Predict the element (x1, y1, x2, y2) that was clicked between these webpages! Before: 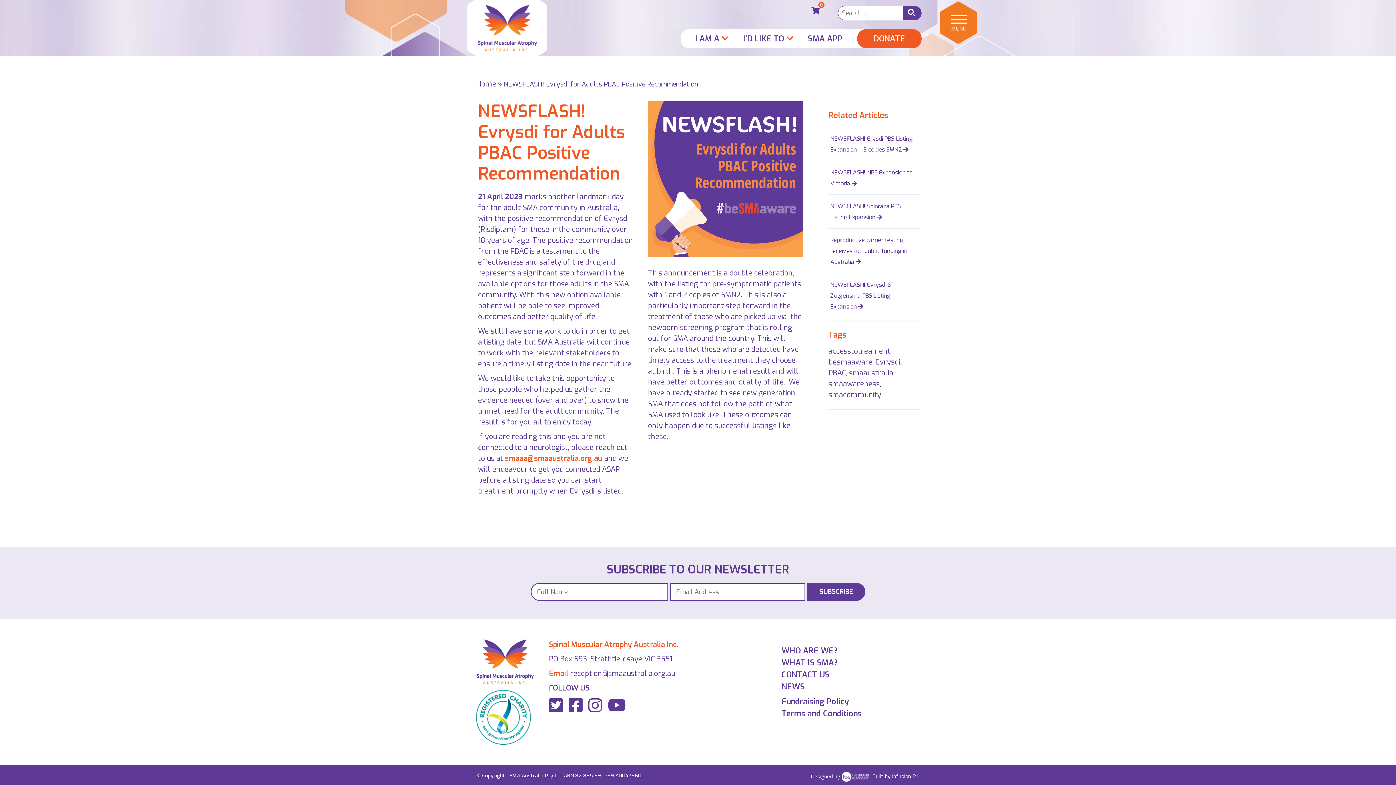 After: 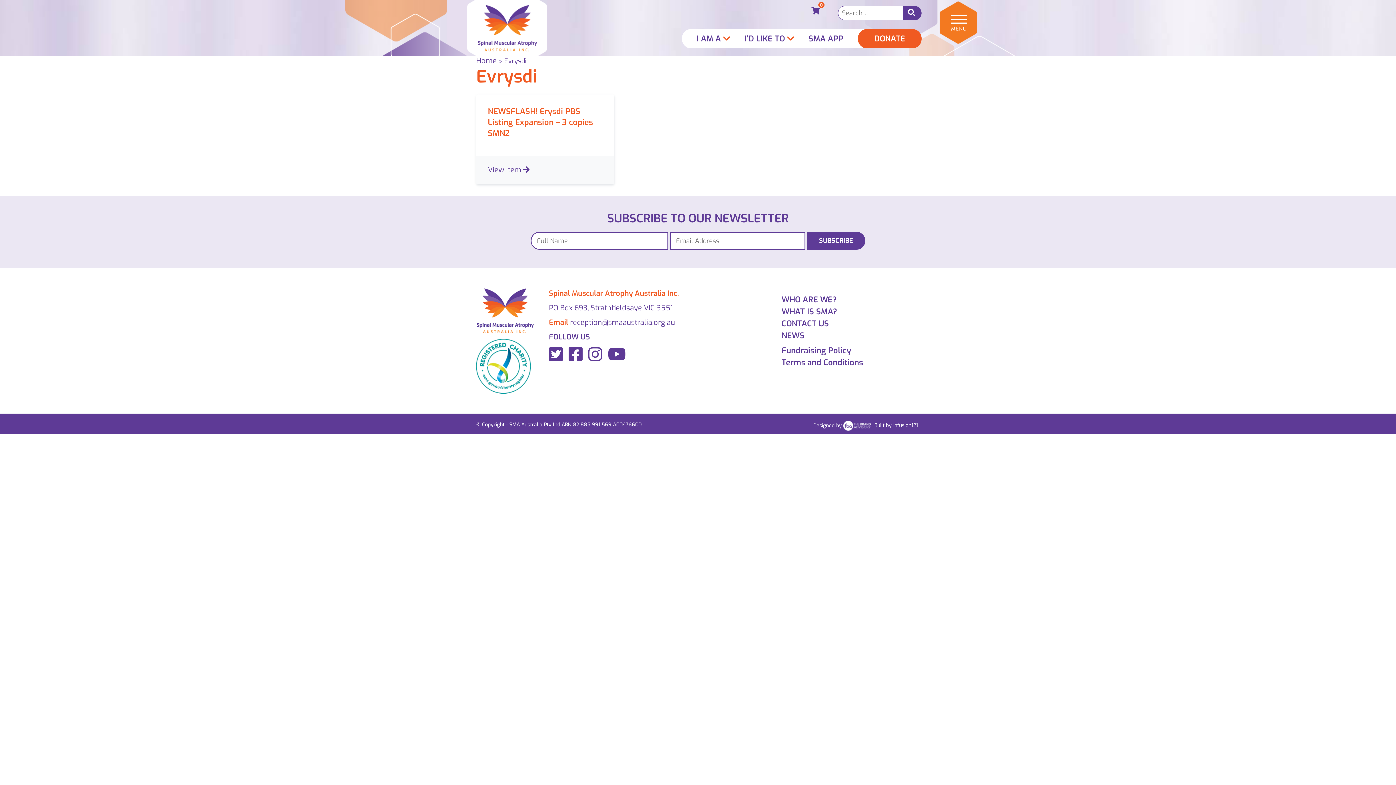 Action: bbox: (875, 357, 900, 367) label: Evrysdi